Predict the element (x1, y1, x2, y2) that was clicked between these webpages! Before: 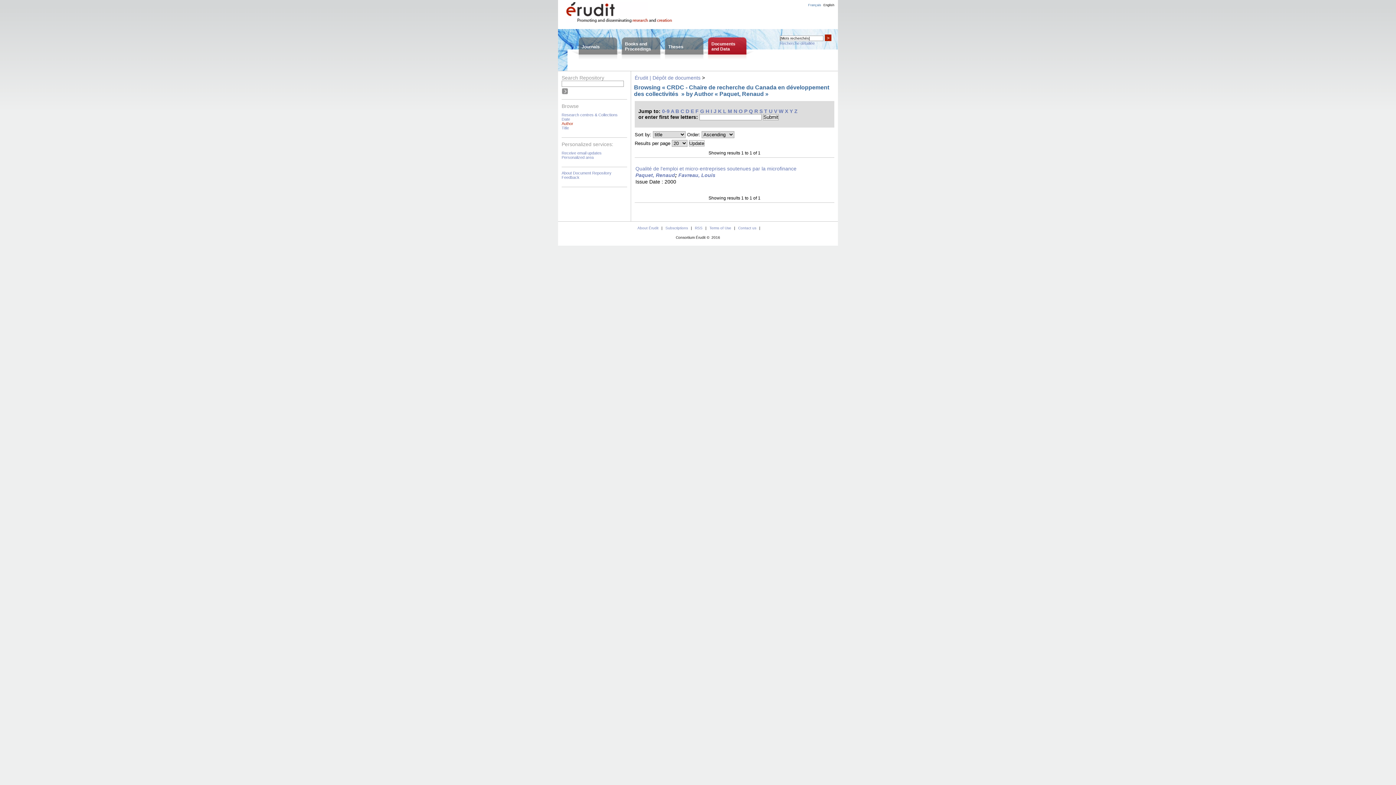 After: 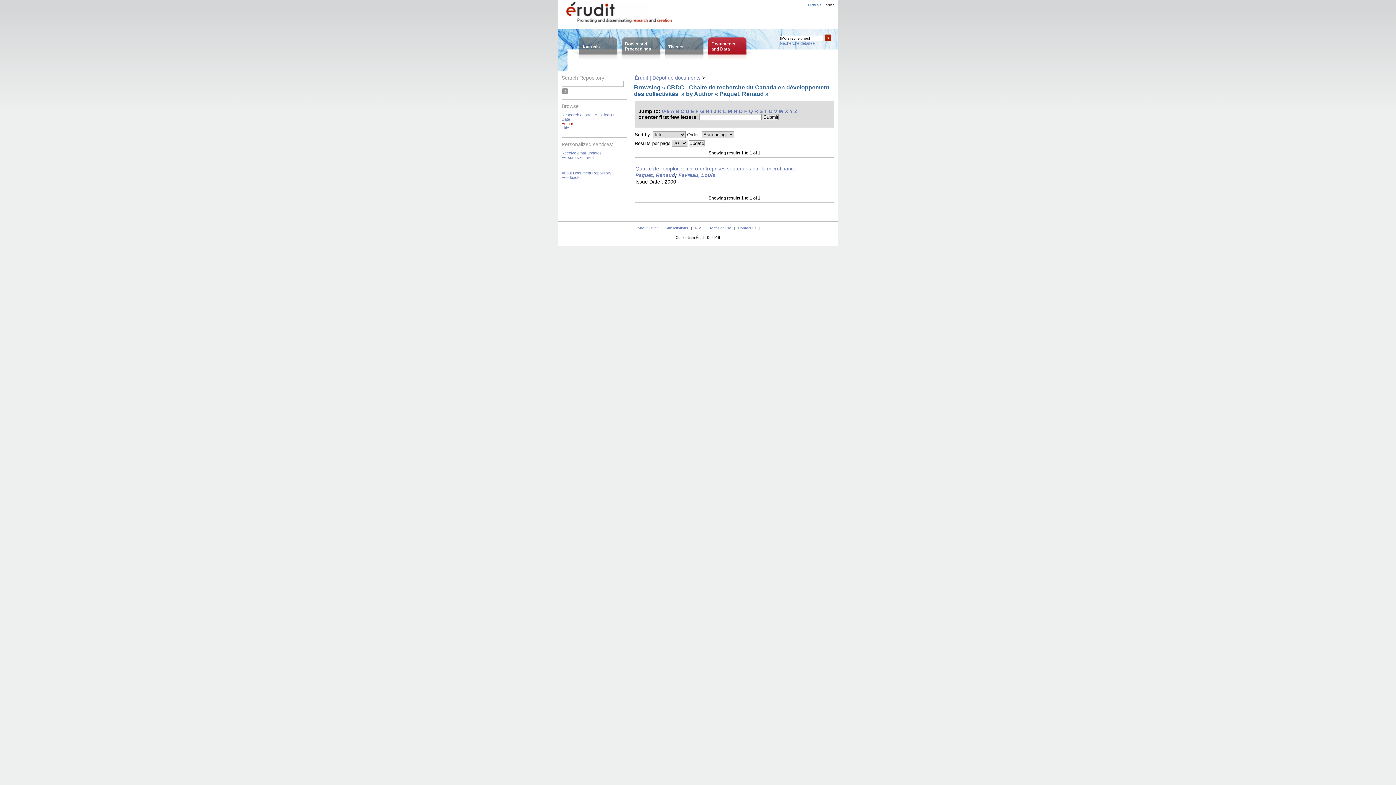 Action: label: English bbox: (821, 3, 834, 6)